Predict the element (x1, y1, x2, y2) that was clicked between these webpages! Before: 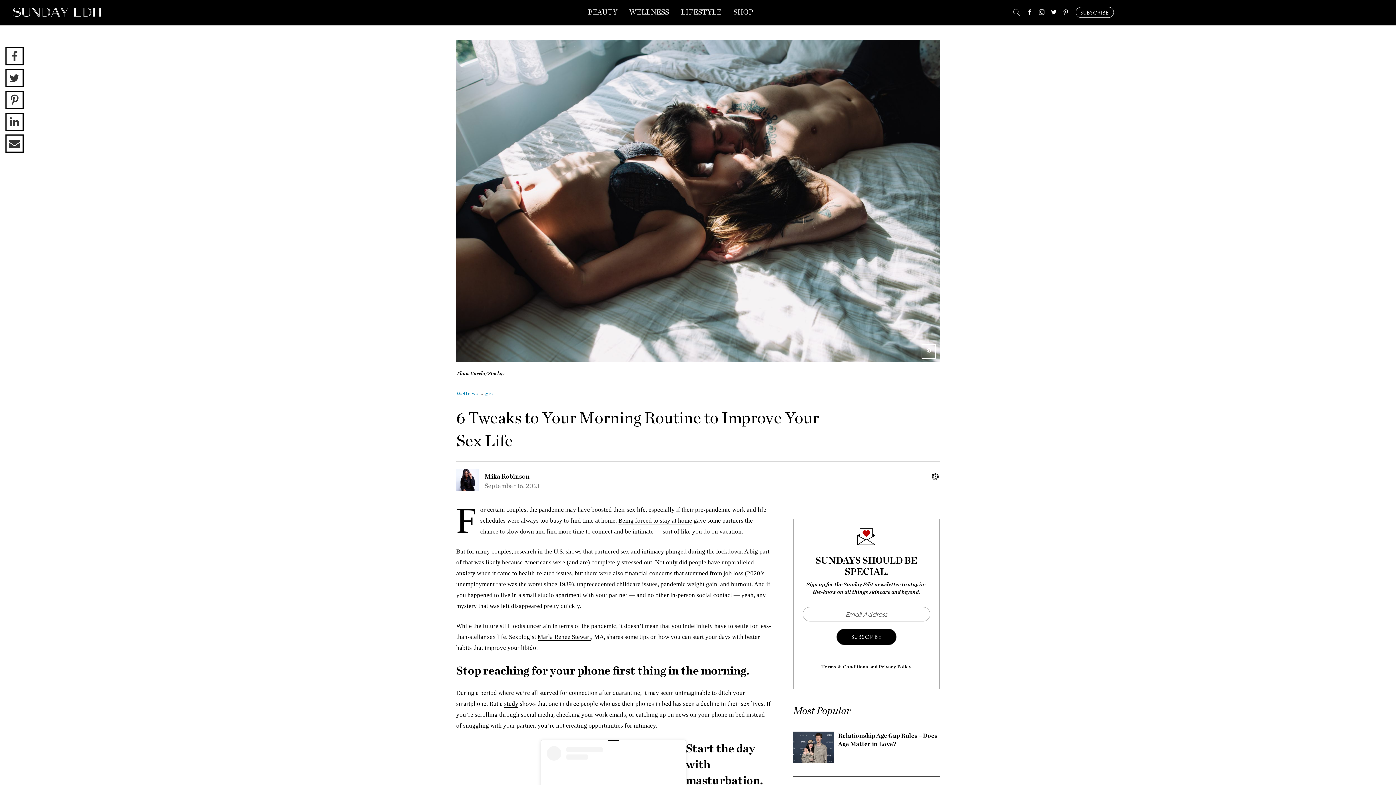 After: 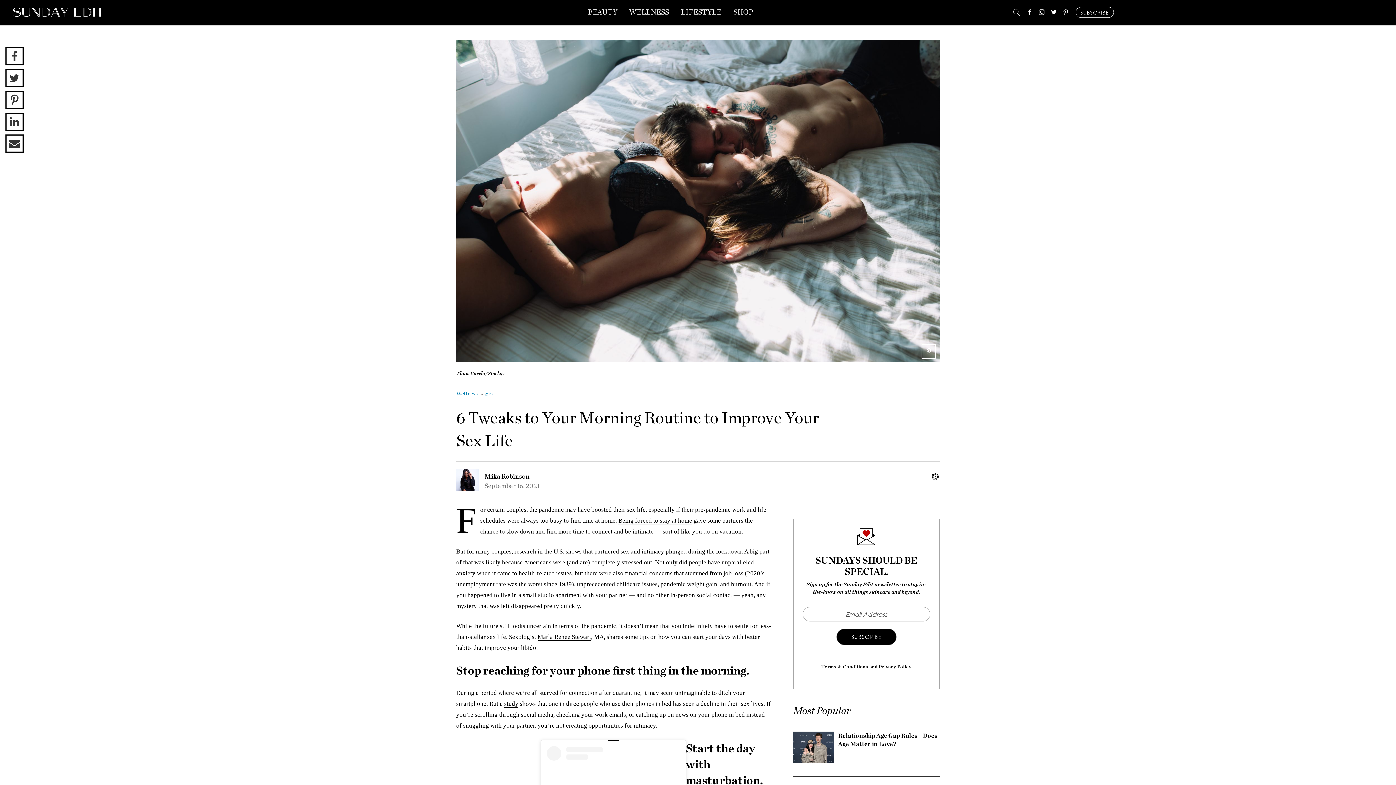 Action: bbox: (1063, 8, 1068, 17)